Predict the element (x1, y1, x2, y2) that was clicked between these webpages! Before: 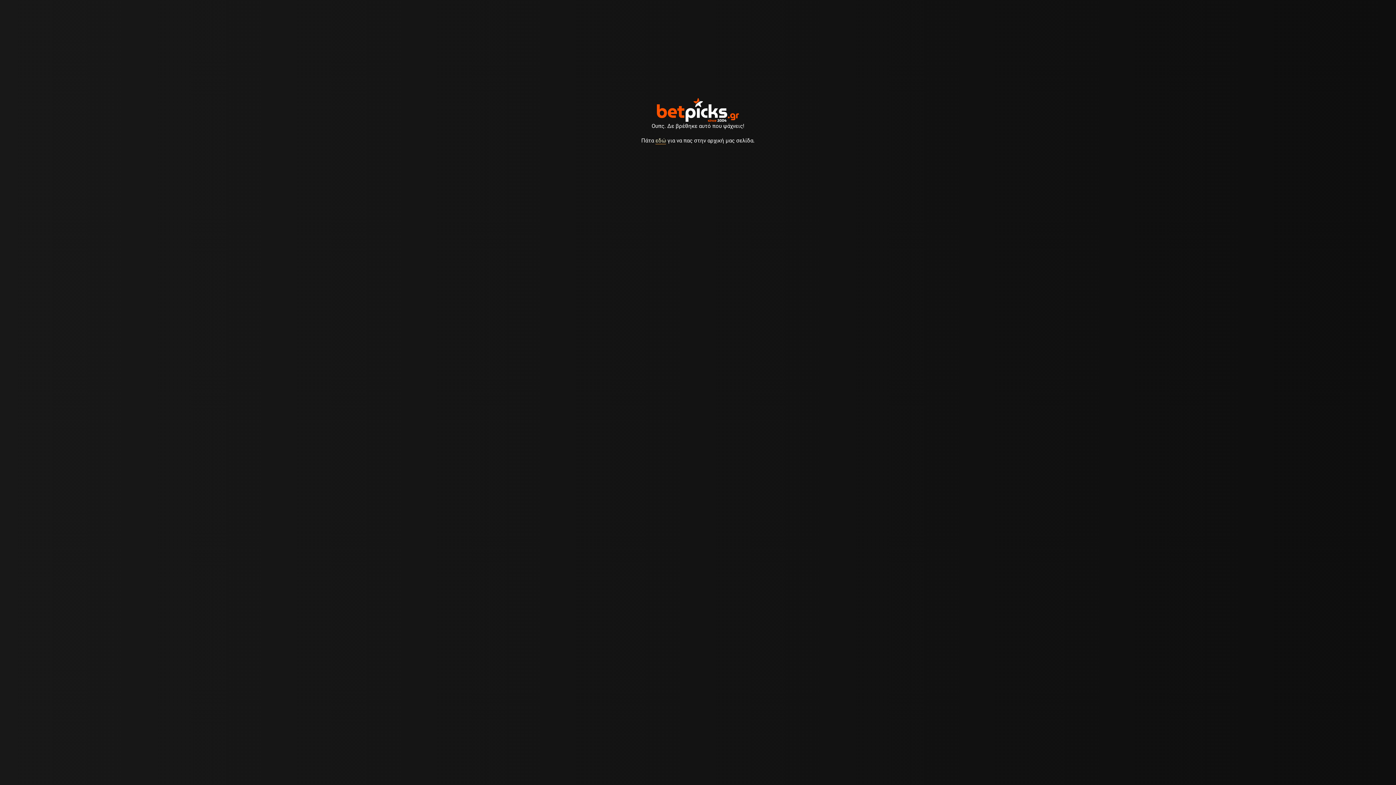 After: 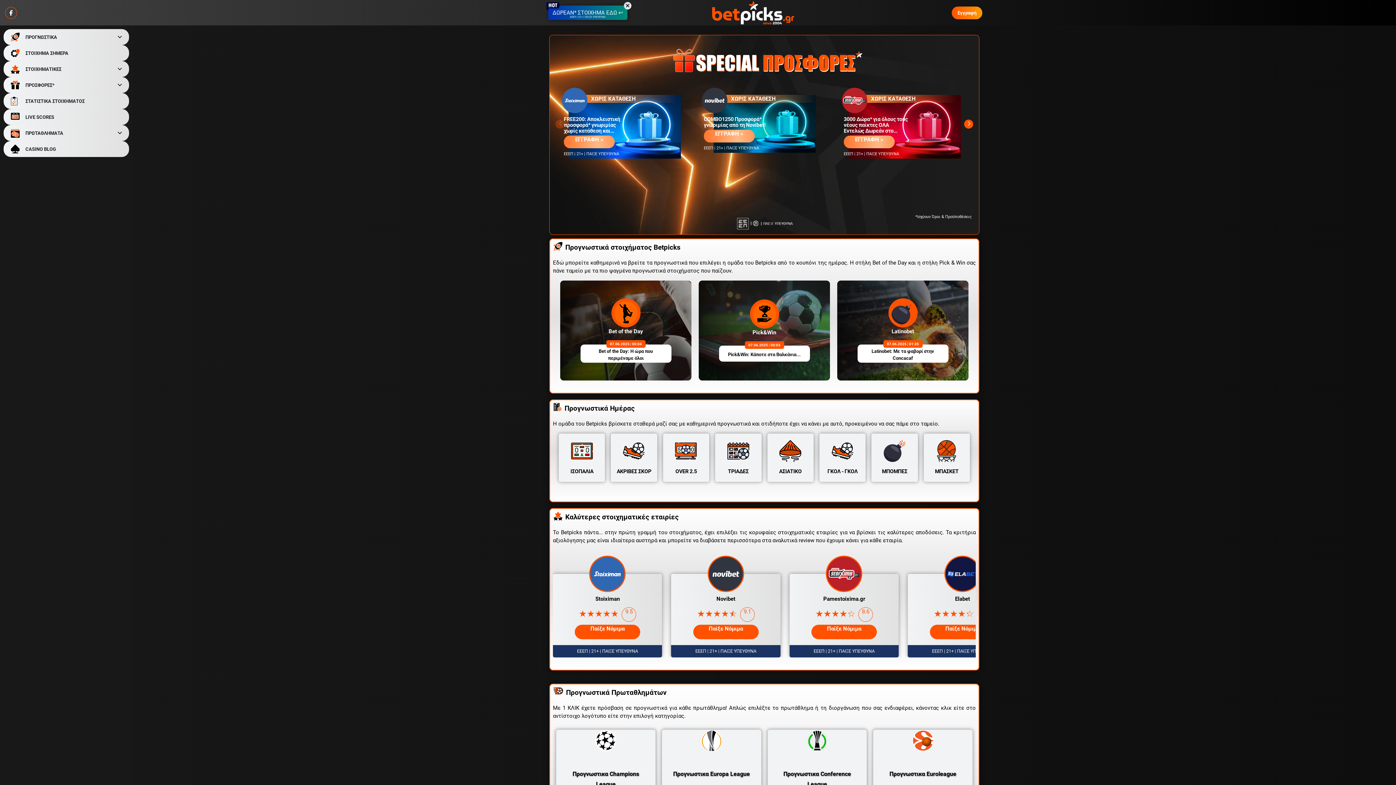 Action: bbox: (657, 100, 739, 117)